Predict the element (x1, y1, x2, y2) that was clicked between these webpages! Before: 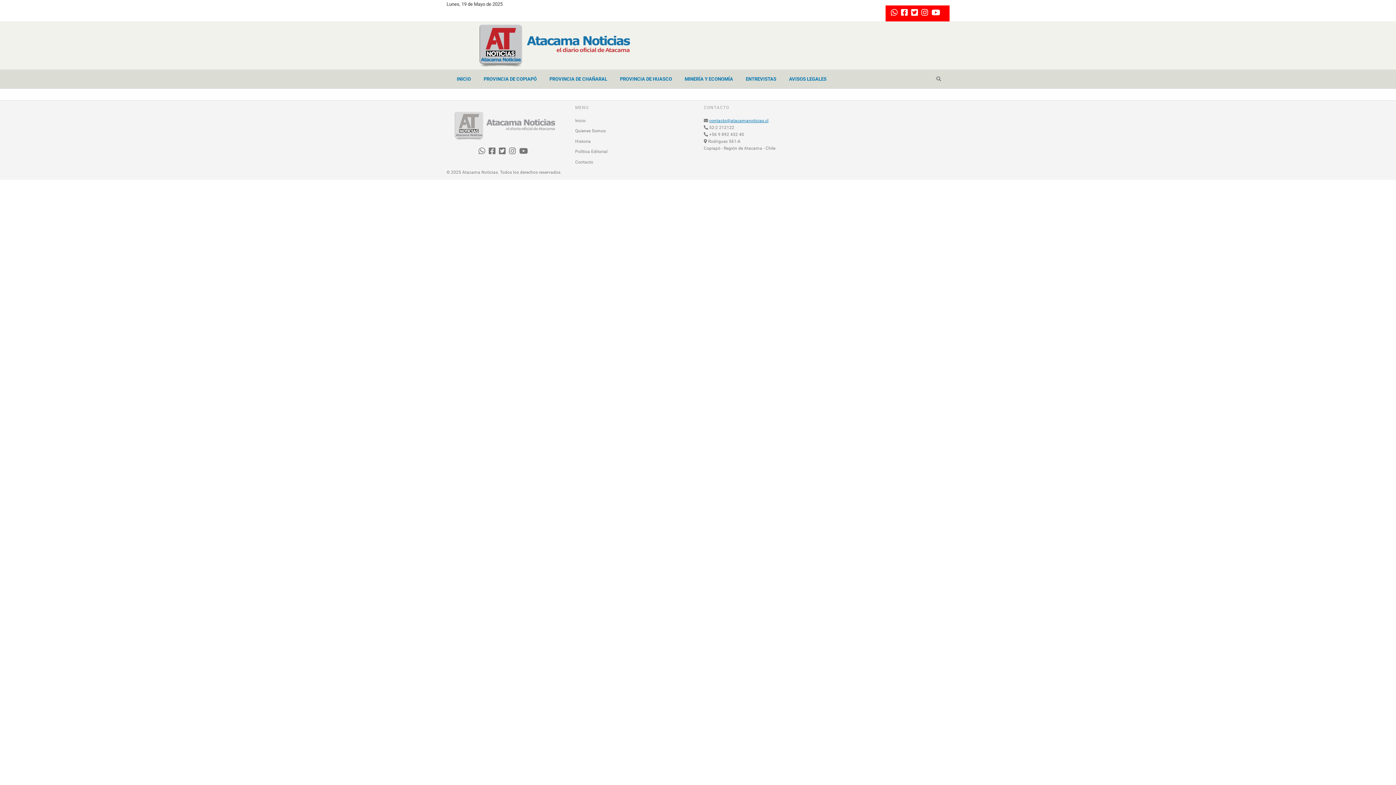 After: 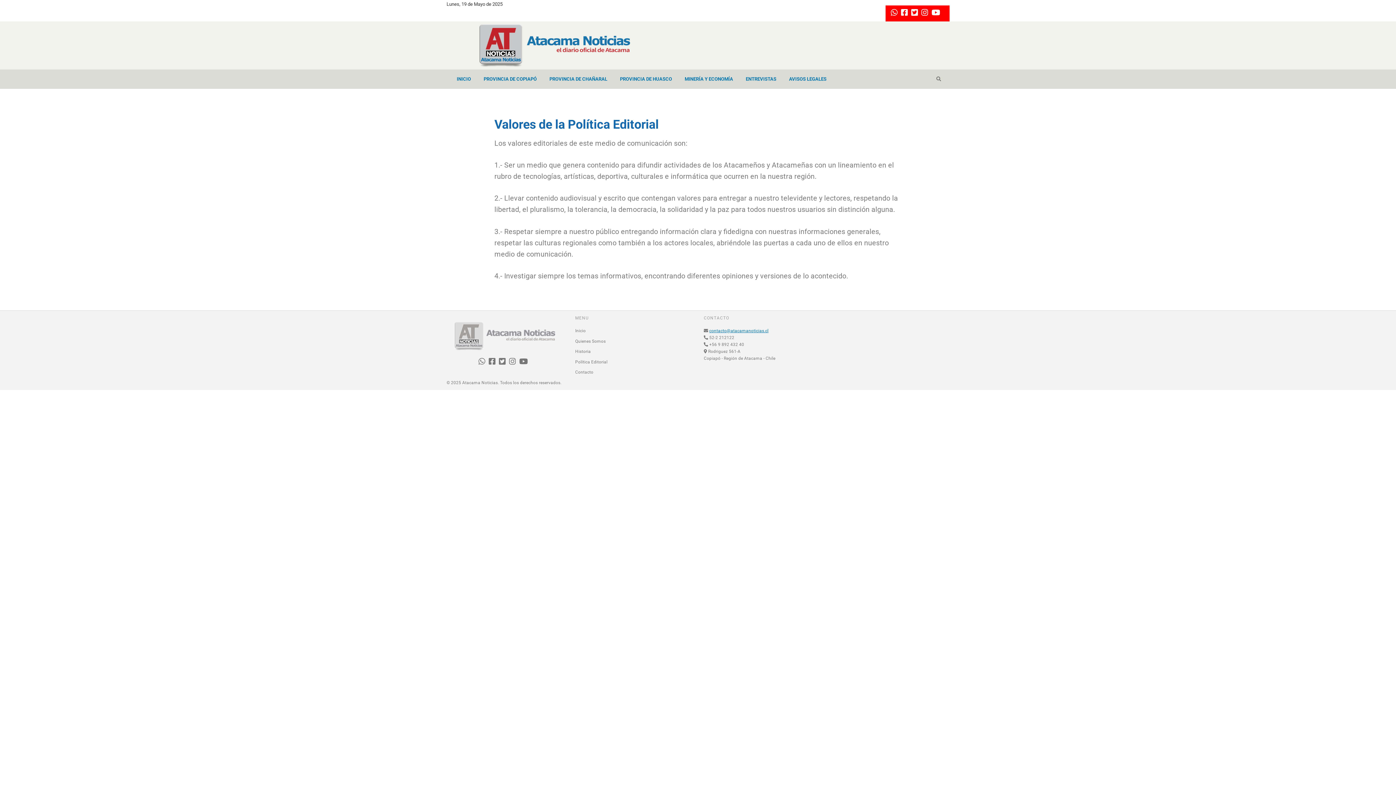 Action: label: Política Editorial bbox: (575, 148, 607, 155)